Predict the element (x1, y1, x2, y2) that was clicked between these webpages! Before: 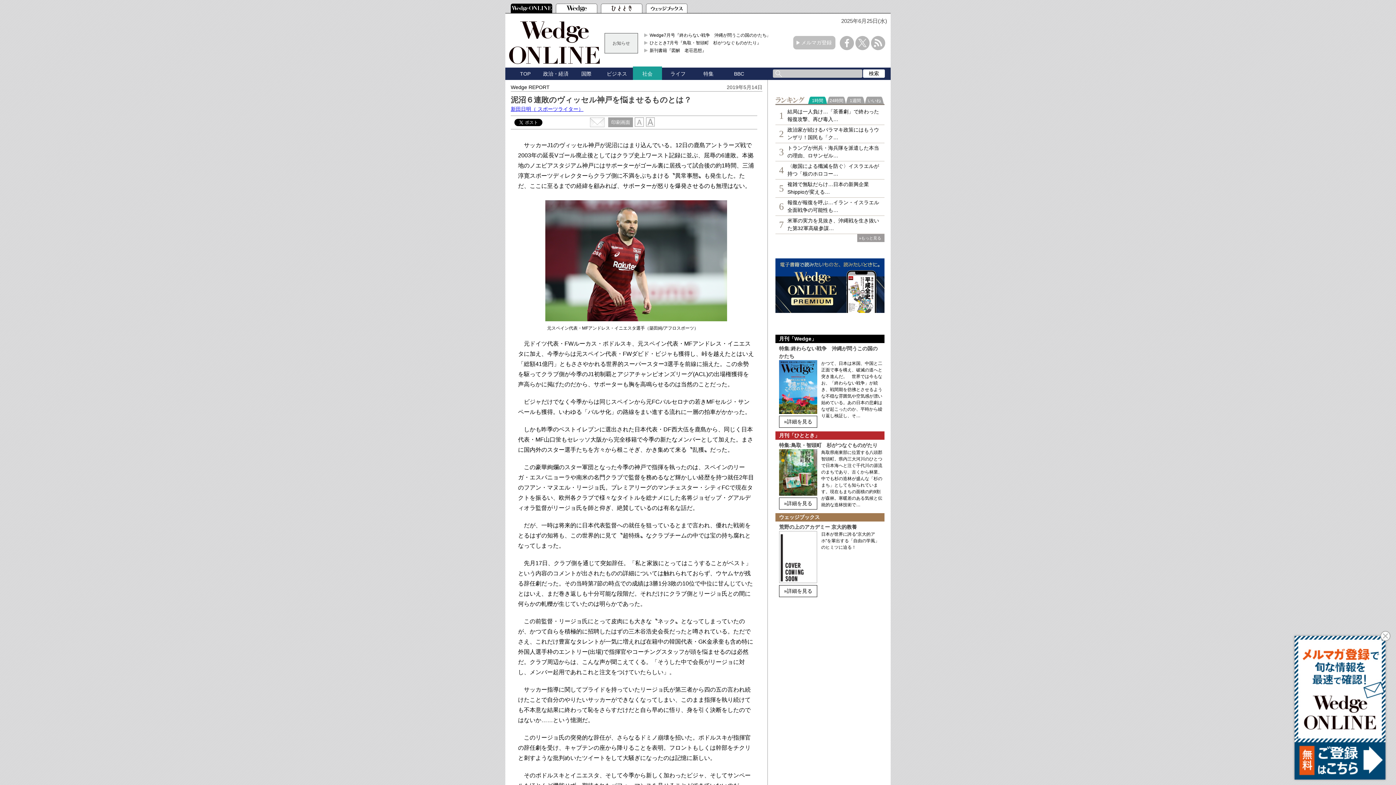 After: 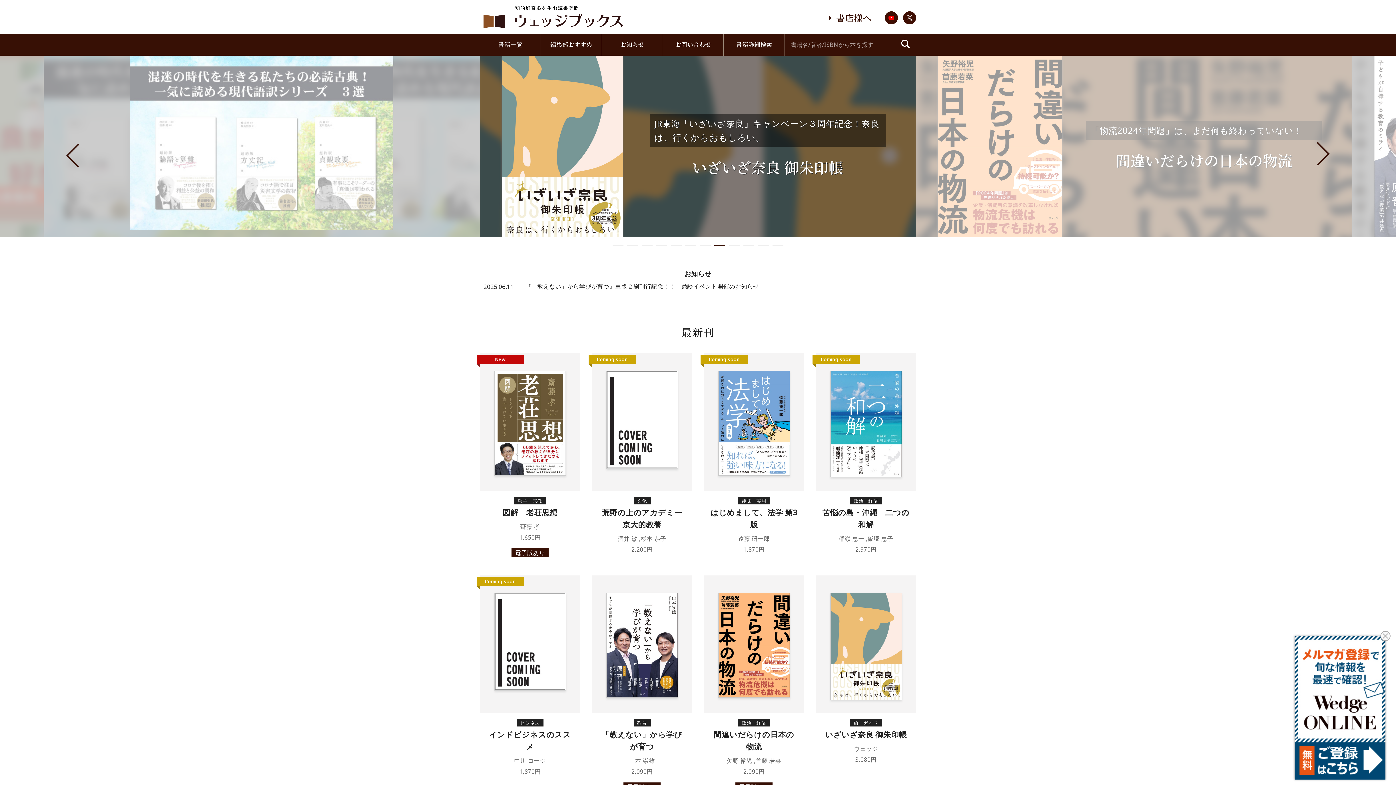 Action: bbox: (648, 4, 685, 13)